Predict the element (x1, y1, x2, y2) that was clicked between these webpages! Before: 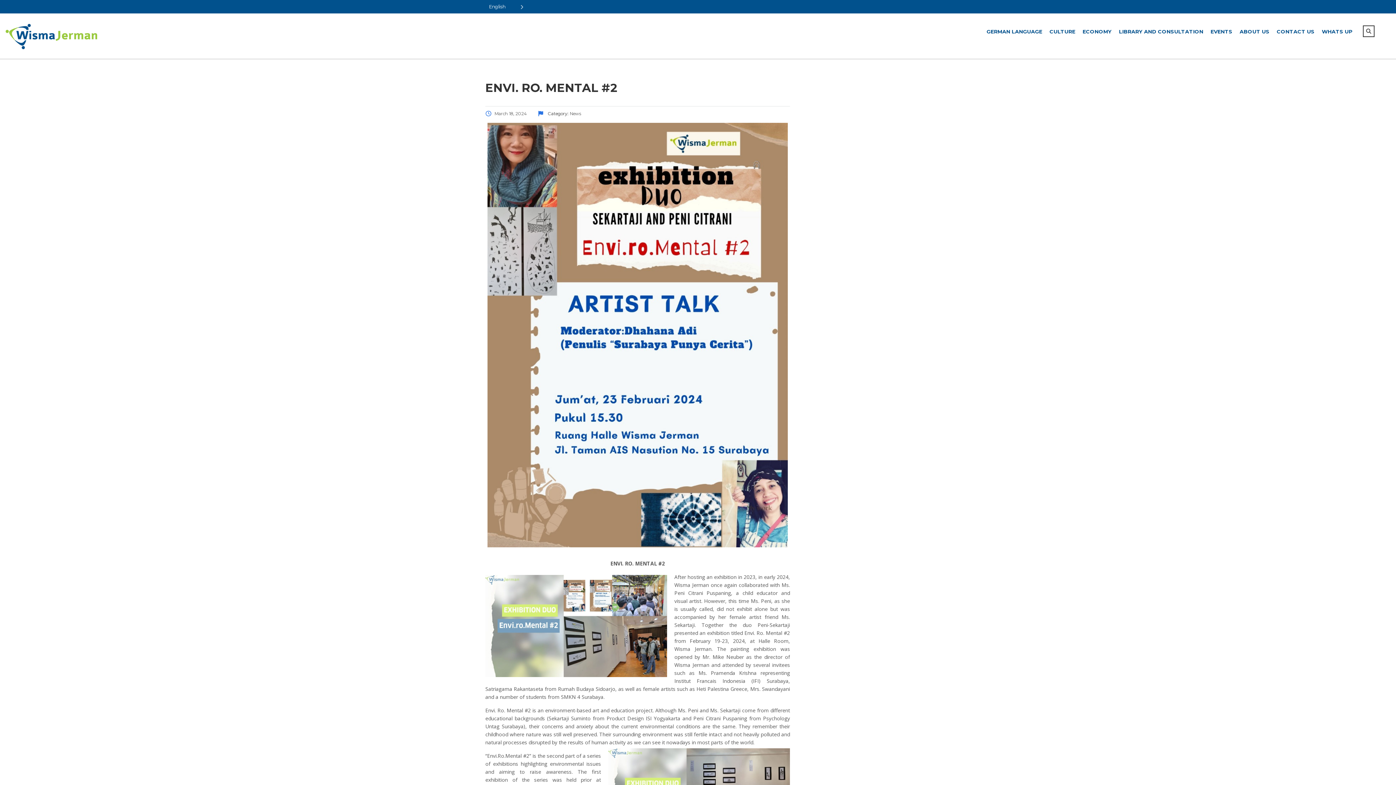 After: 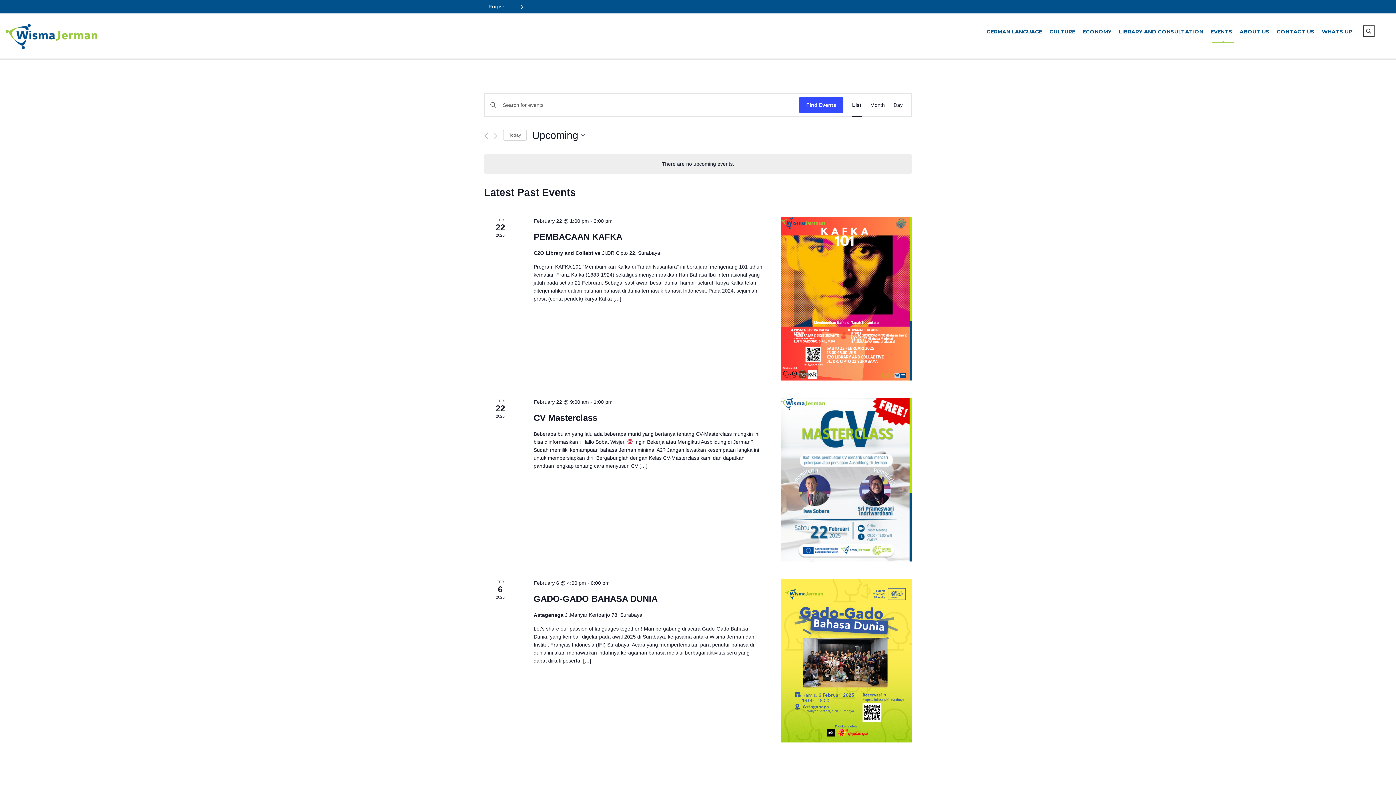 Action: label: EVENTS bbox: (1210, 25, 1232, 37)